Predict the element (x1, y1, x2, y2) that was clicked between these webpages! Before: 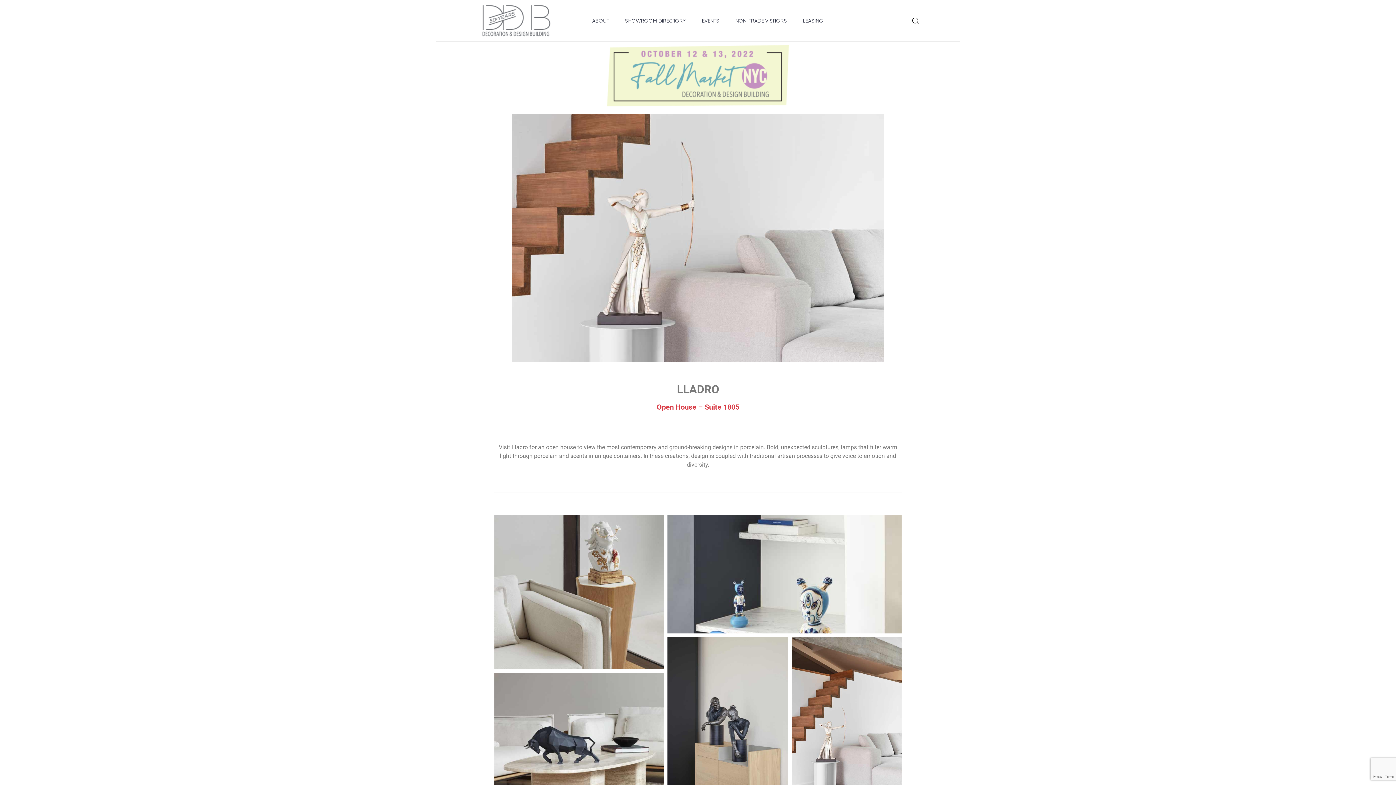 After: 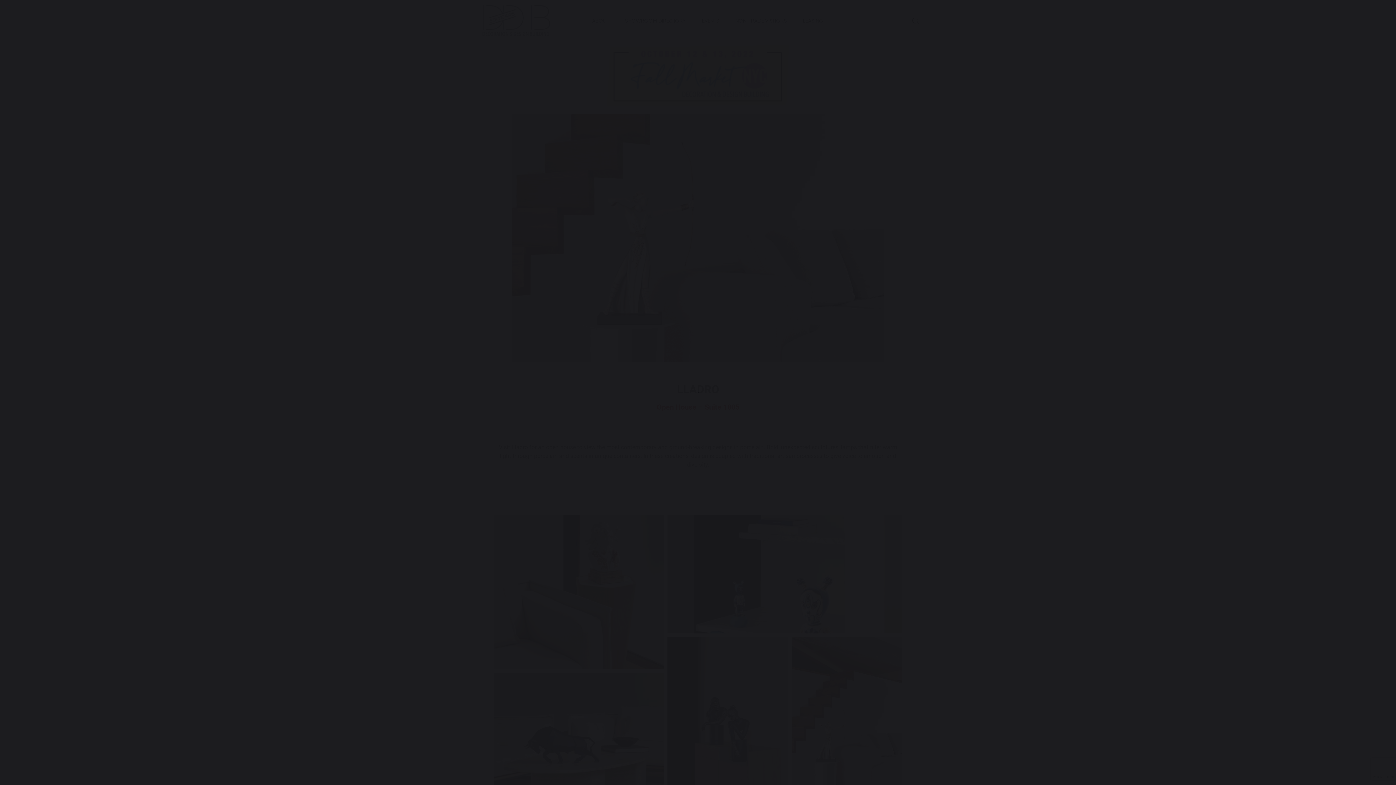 Action: label: Open image in lightbox bbox: (667, 515, 901, 633)